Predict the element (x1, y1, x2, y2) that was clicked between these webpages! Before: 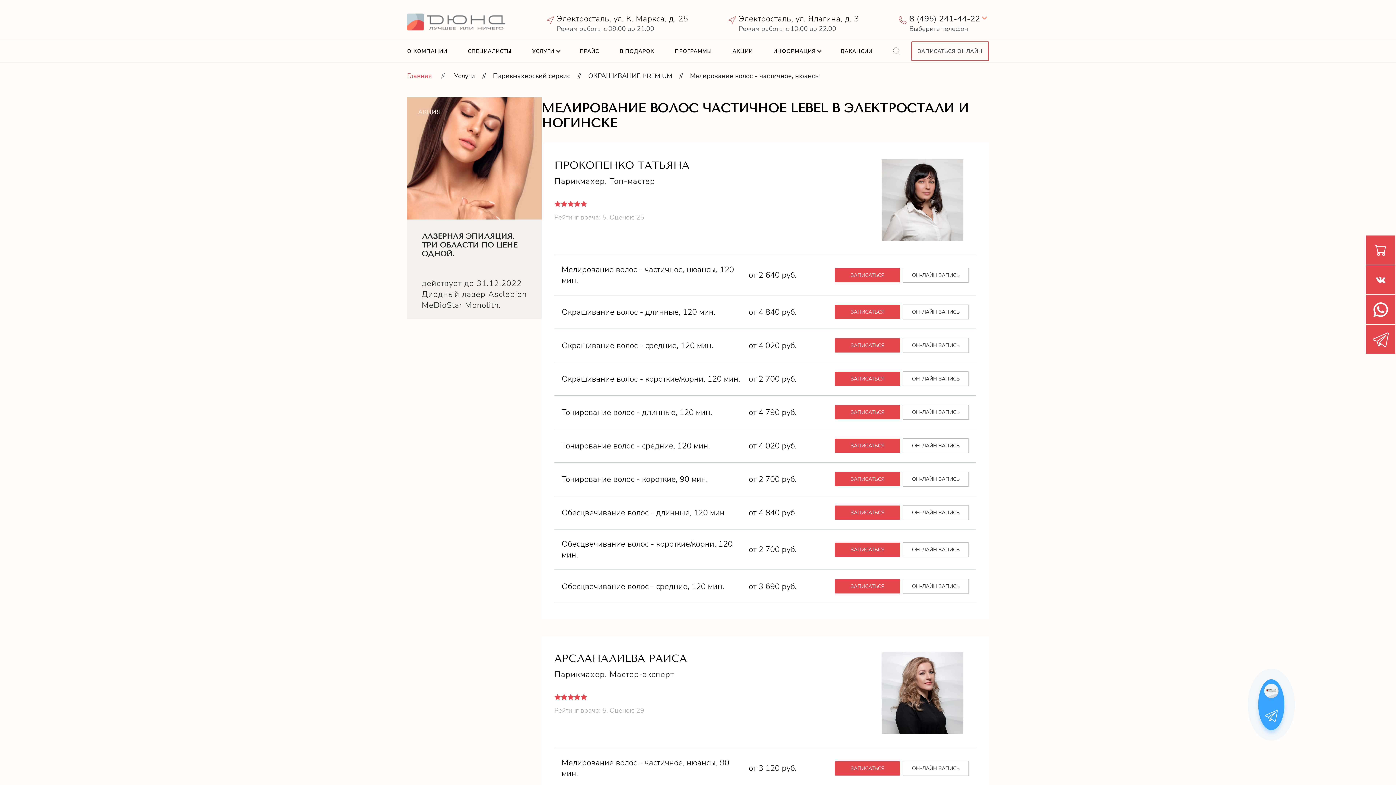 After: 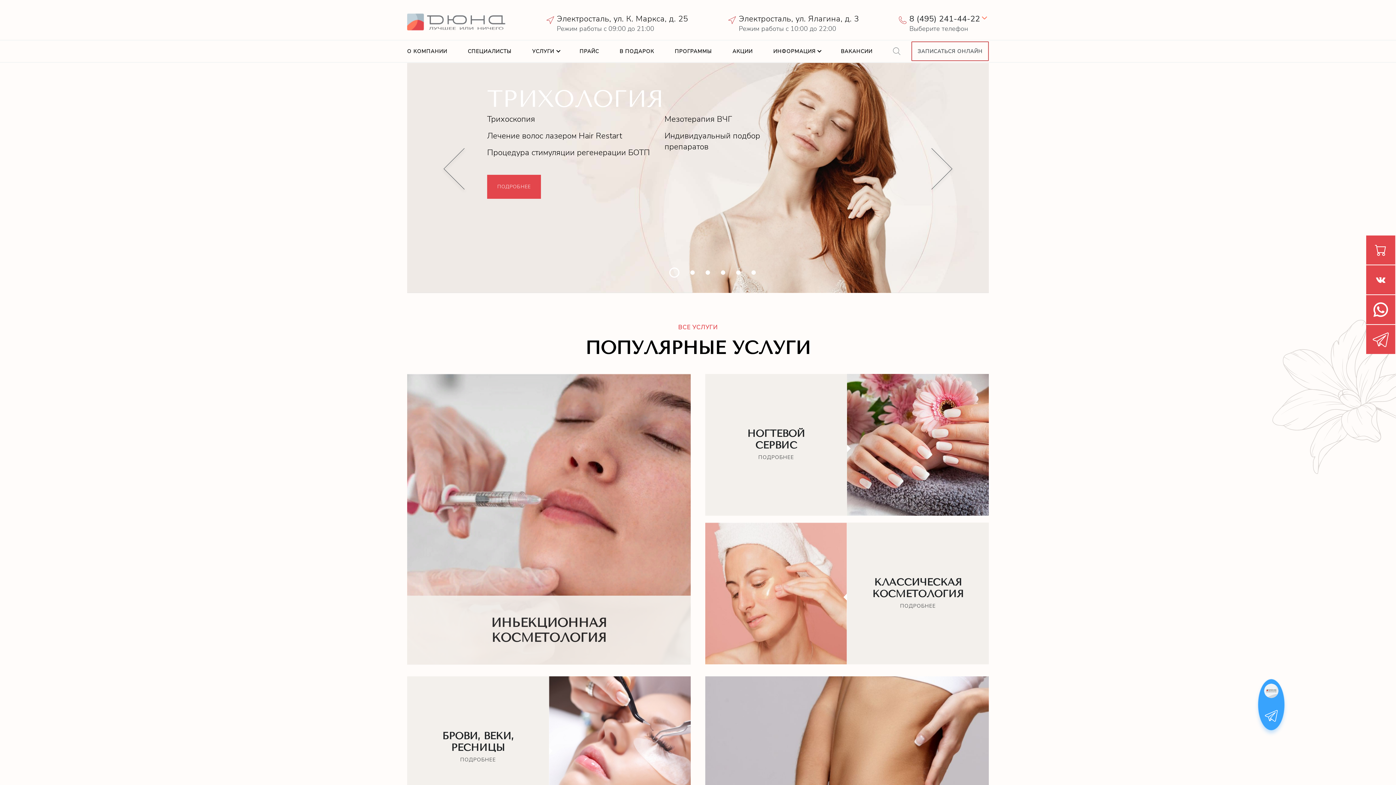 Action: bbox: (835, 405, 900, 419) label: ЗАПИСАТЬСЯ